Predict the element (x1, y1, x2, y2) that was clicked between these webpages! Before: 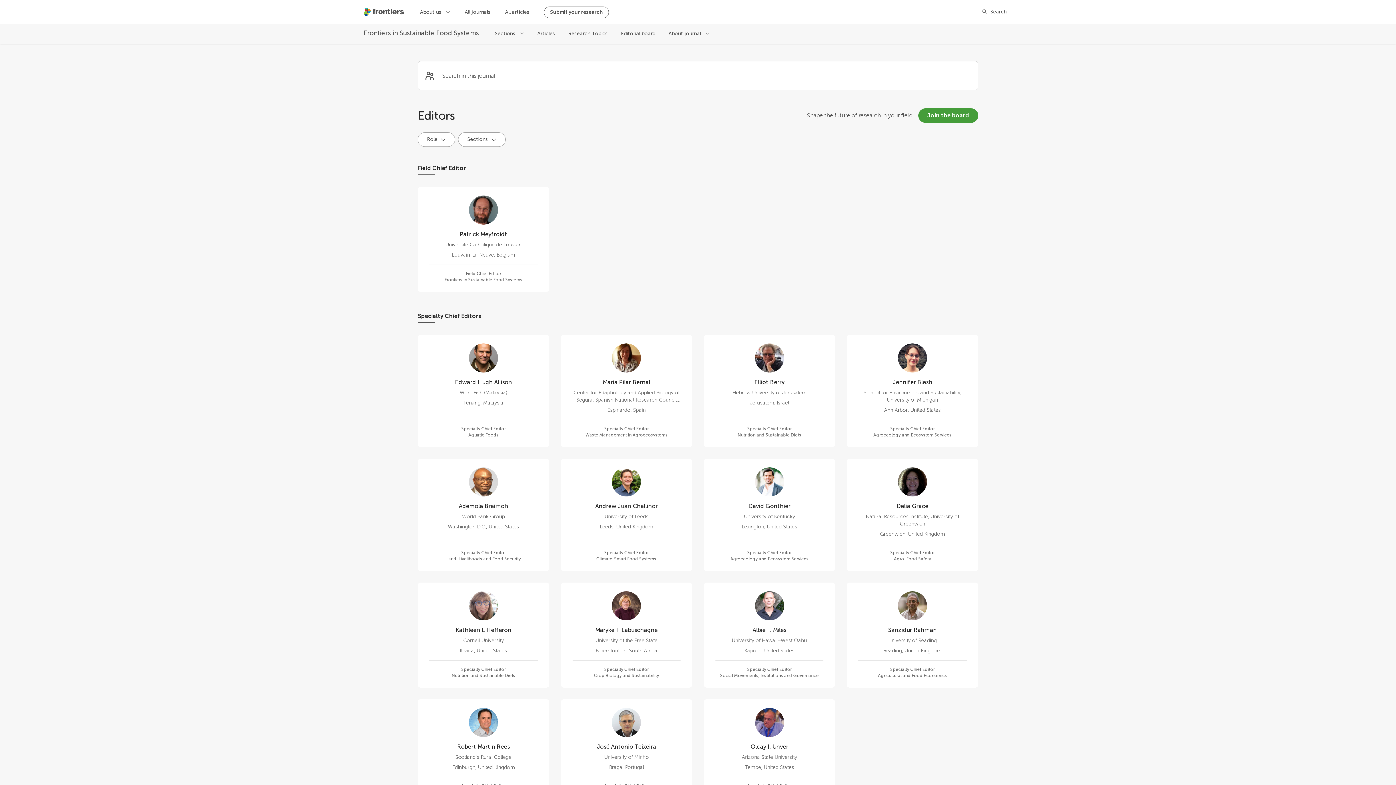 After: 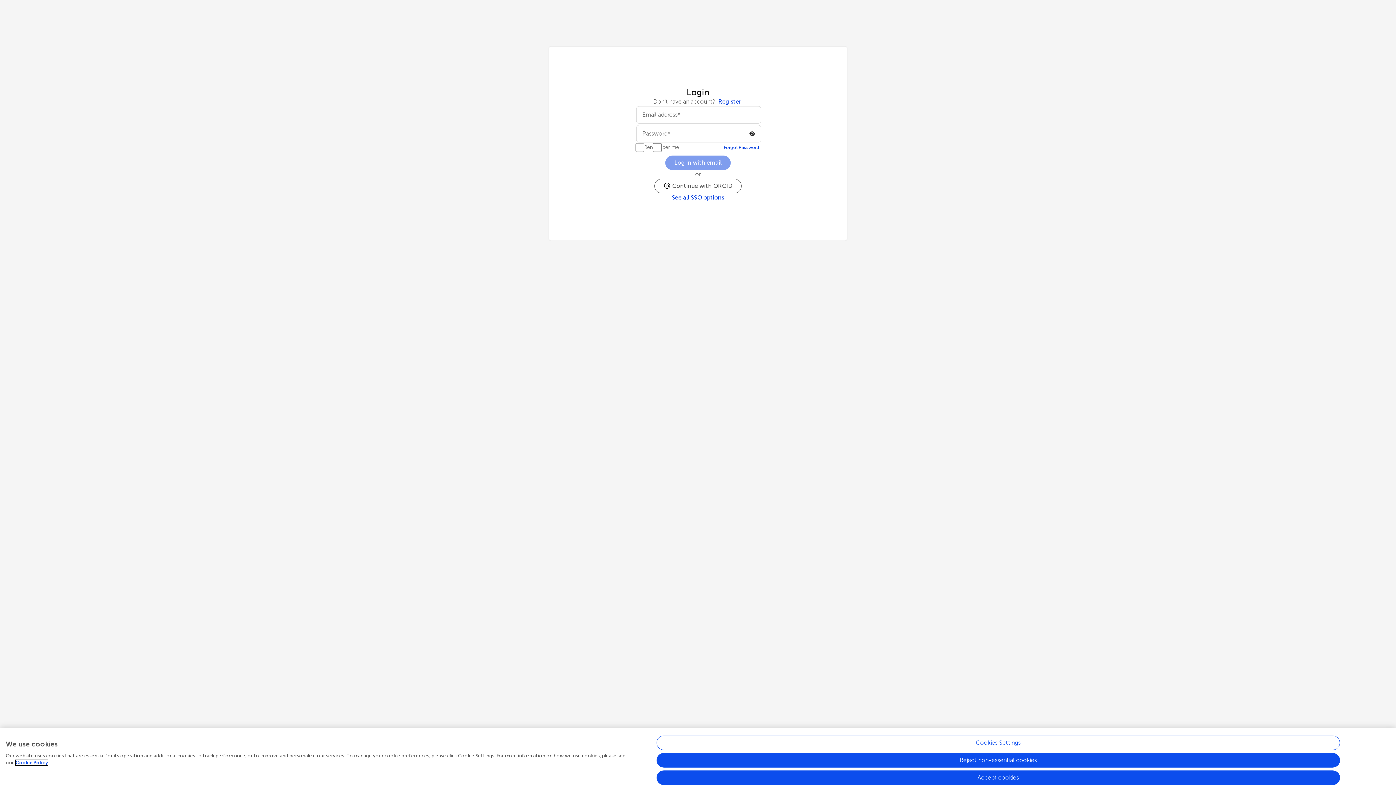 Action: label: Submit your research bbox: (544, 6, 609, 18)